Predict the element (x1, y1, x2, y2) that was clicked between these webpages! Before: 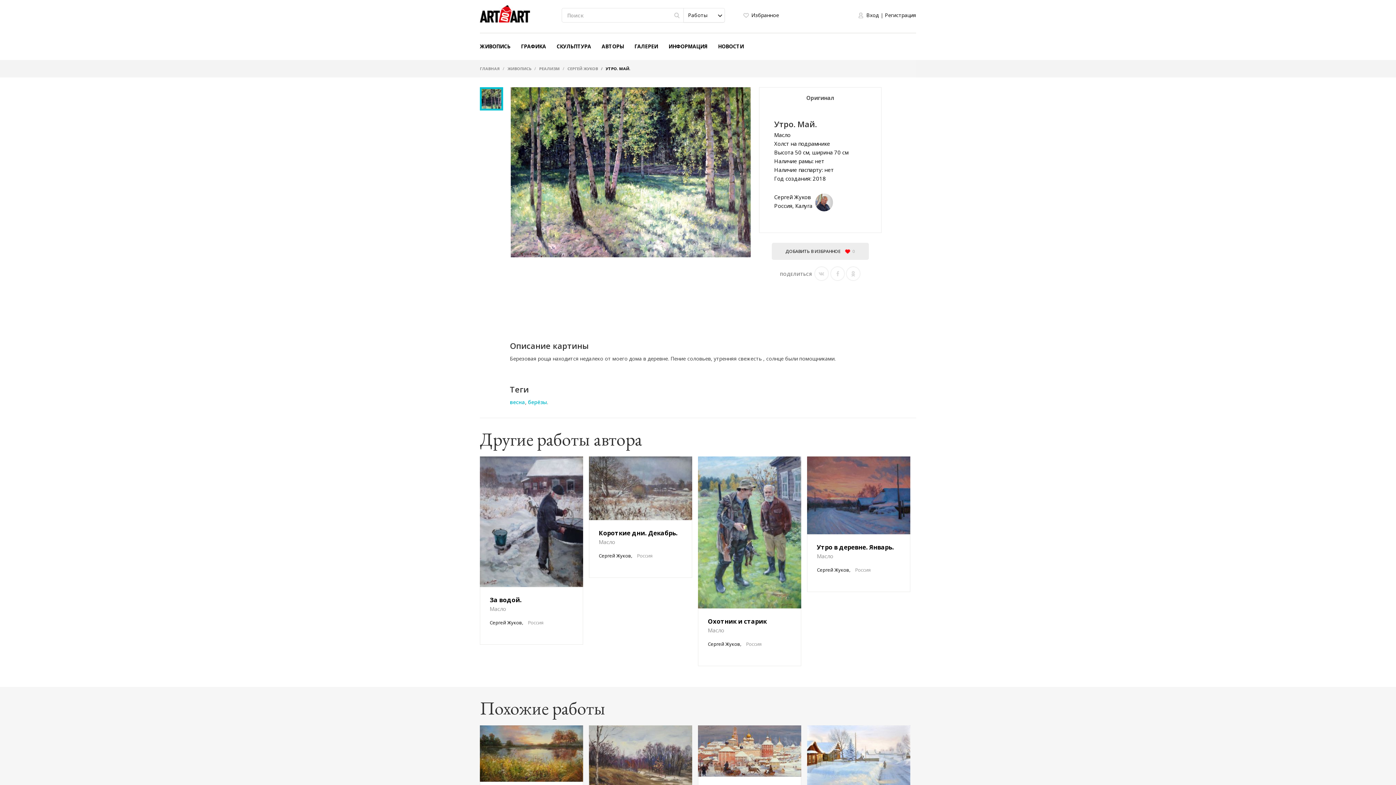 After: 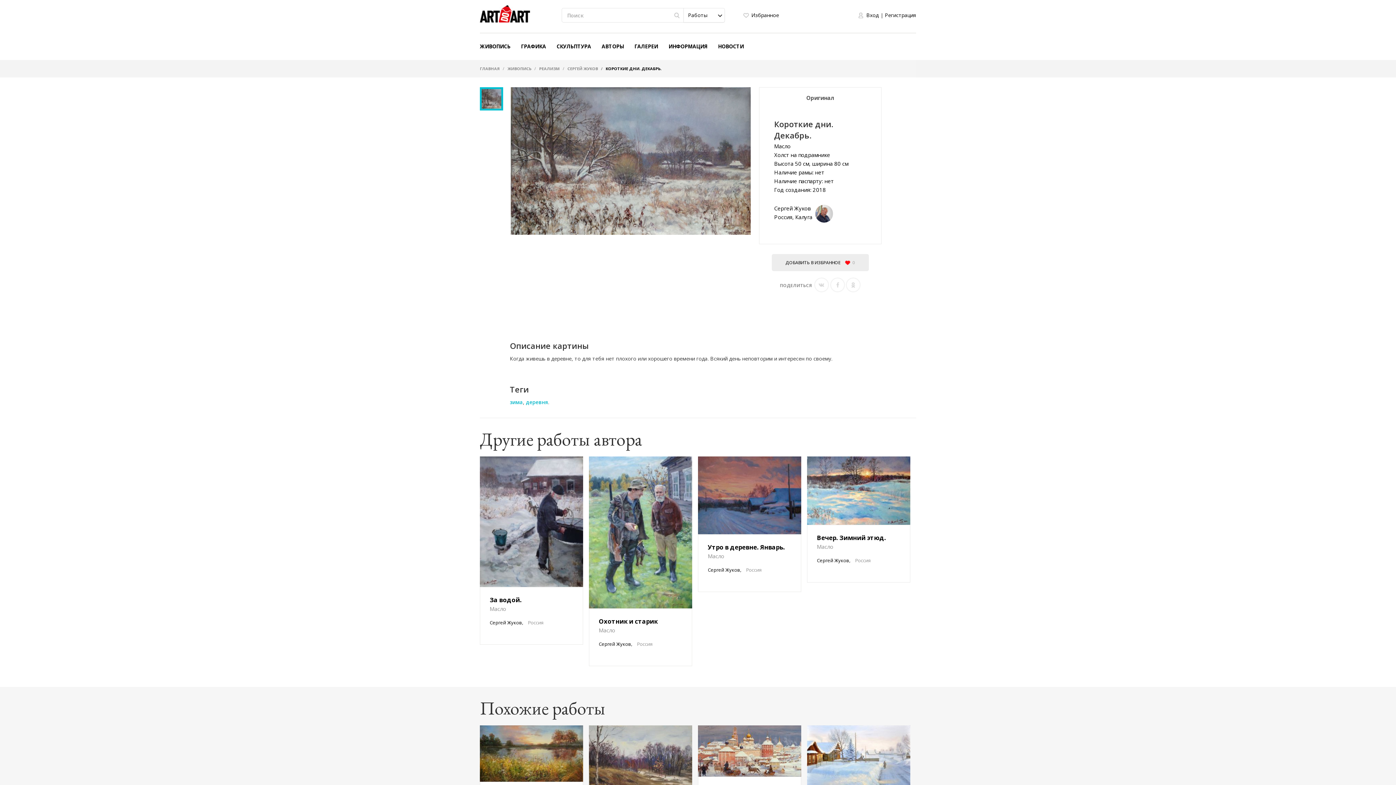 Action: label: Короткие дни. Декабрь. bbox: (598, 529, 677, 537)